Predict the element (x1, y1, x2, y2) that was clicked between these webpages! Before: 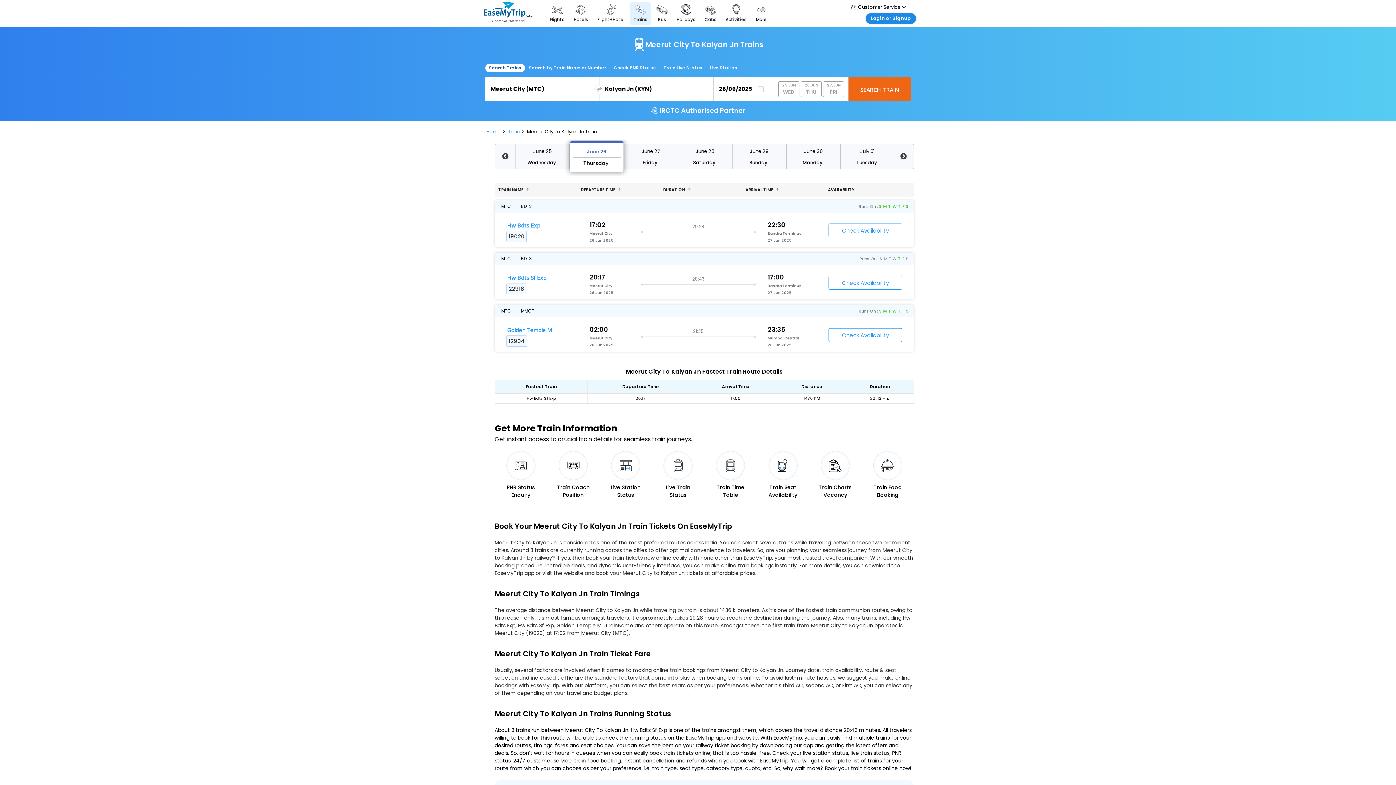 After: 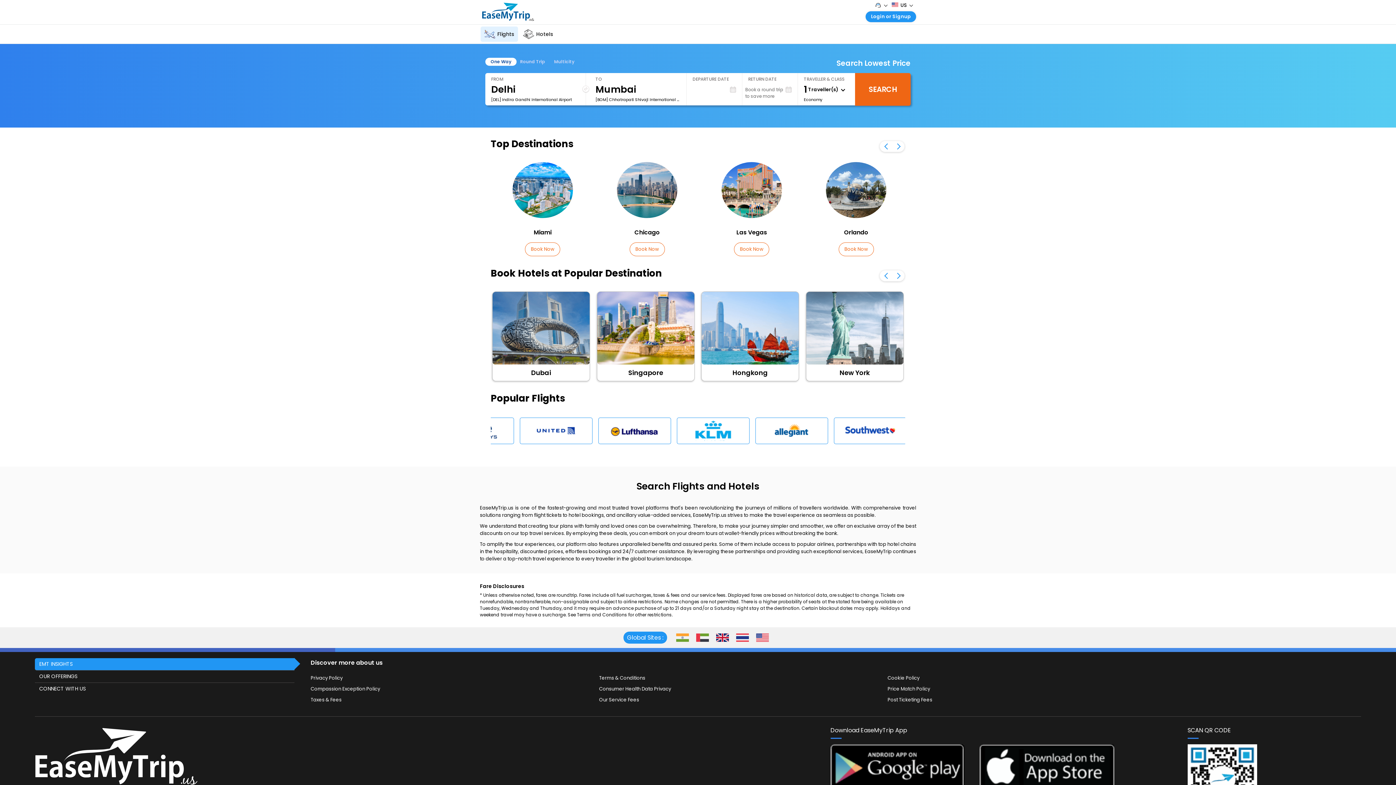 Action: bbox: (480, 1, 536, 25)